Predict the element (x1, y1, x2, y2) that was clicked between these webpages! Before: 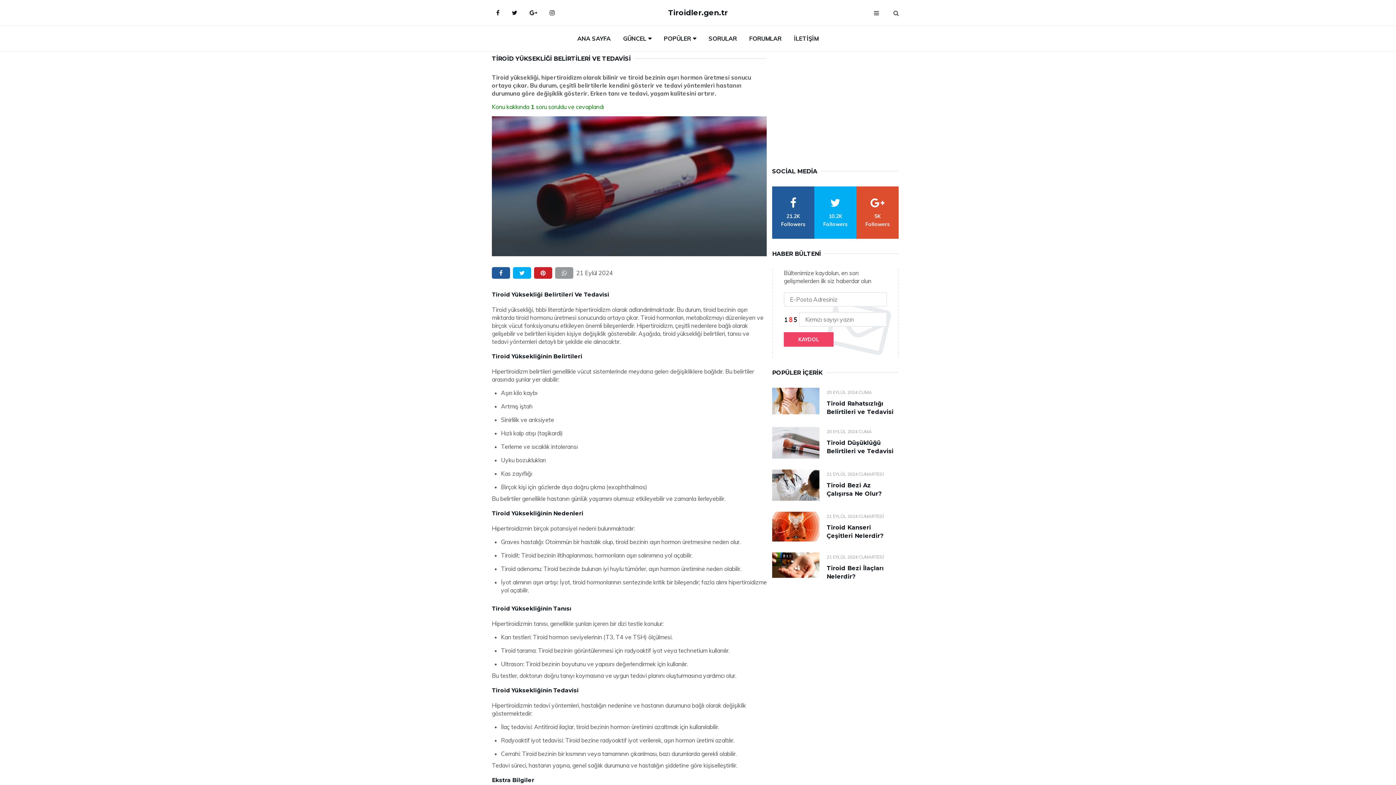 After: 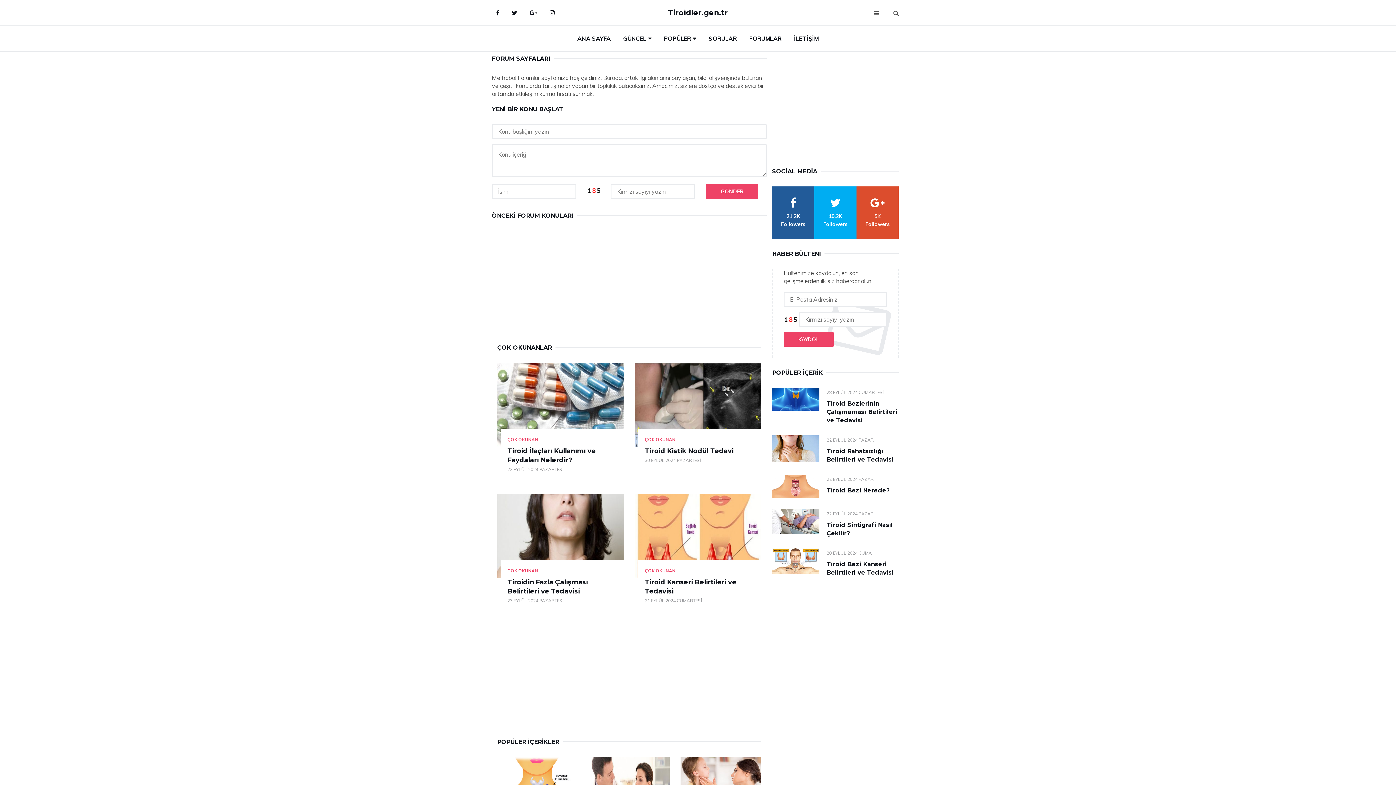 Action: label: FORUMLAR bbox: (744, 25, 787, 51)